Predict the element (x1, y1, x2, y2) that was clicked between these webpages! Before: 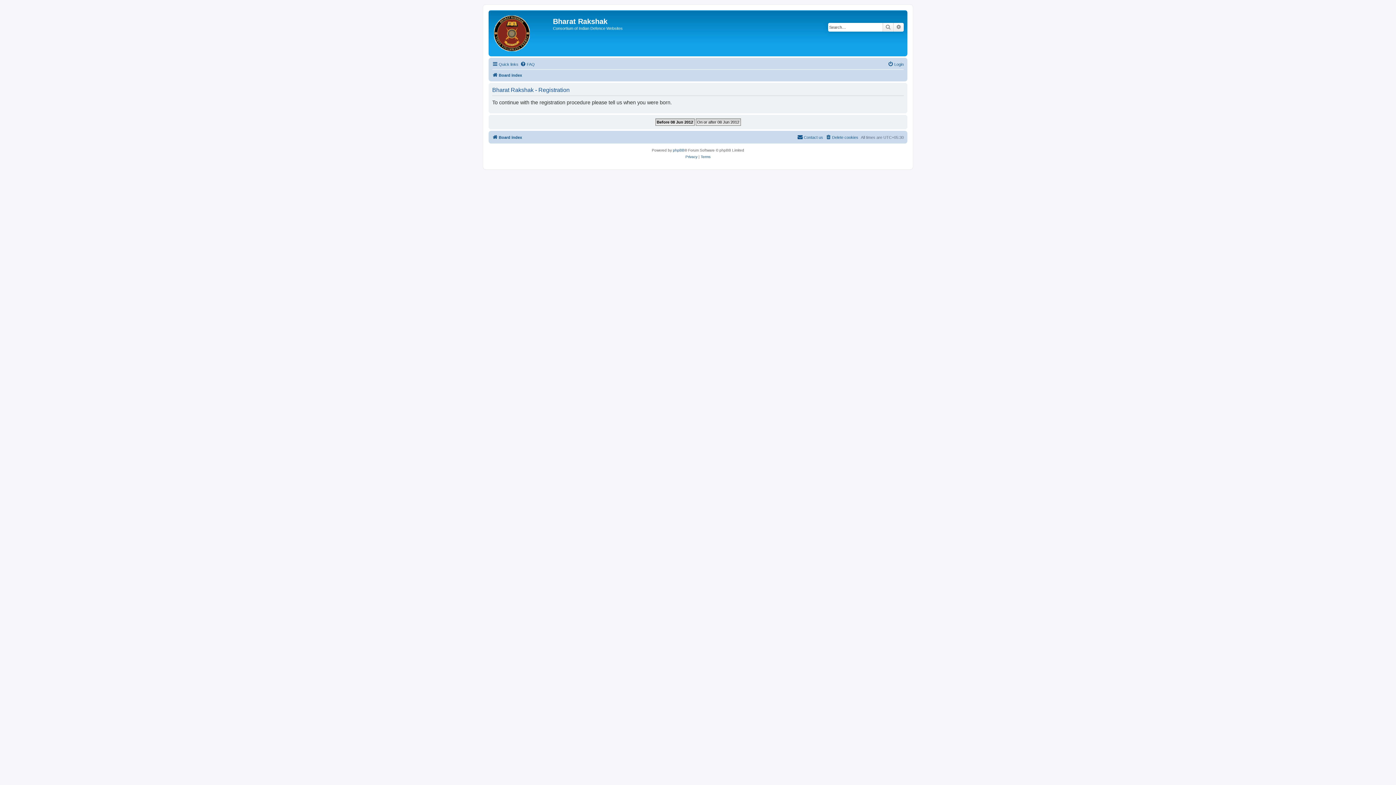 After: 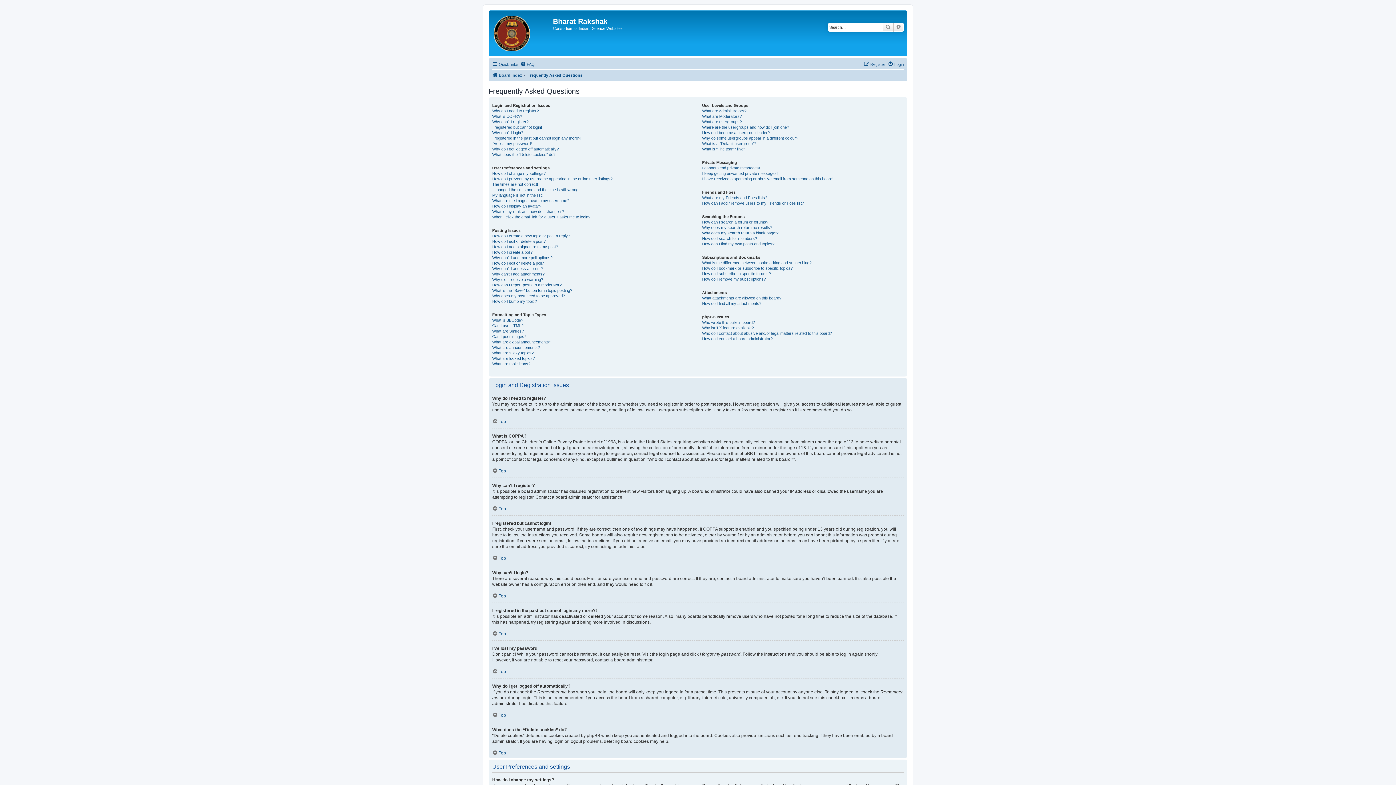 Action: label: FAQ bbox: (520, 60, 534, 68)